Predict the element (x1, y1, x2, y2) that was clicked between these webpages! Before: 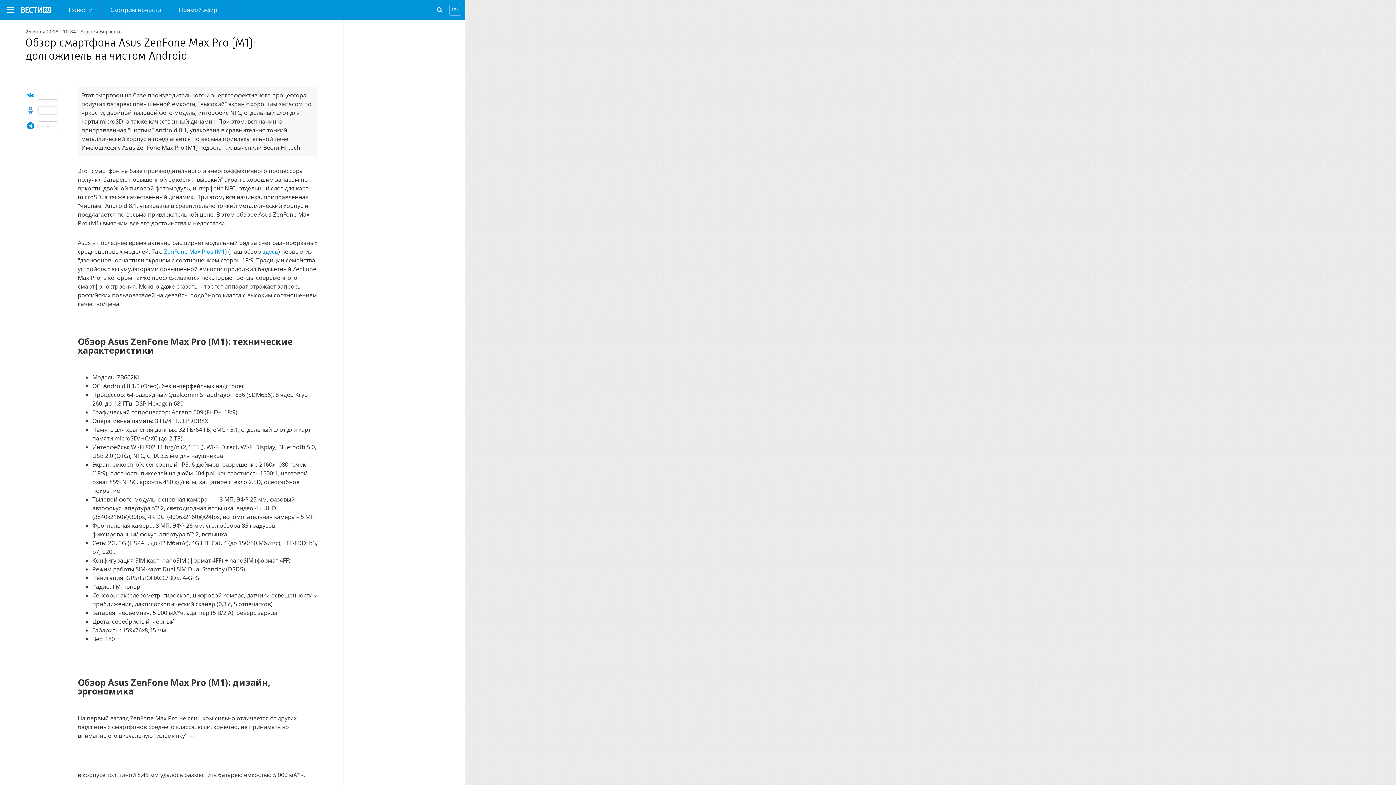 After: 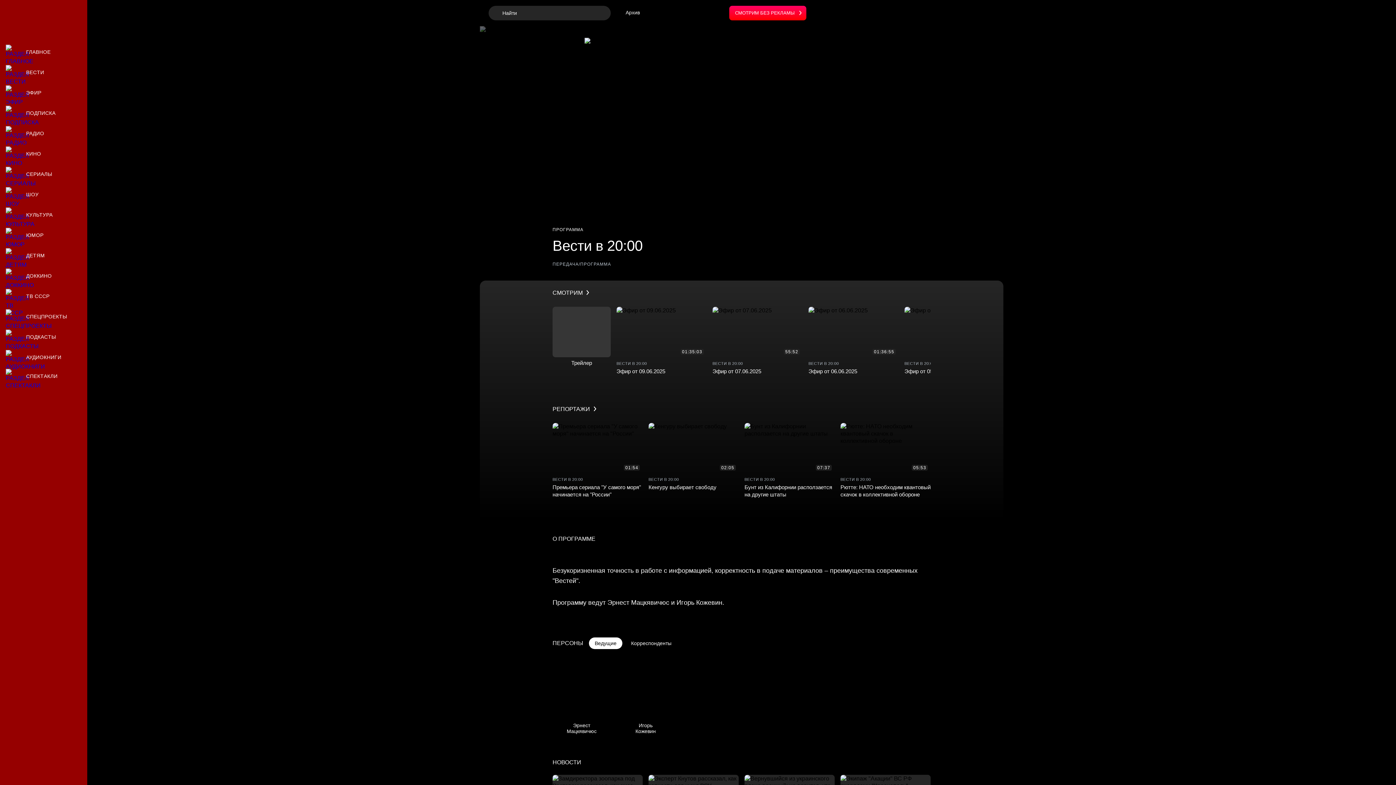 Action: label: Смотрим новости bbox: (101, 0, 169, 19)